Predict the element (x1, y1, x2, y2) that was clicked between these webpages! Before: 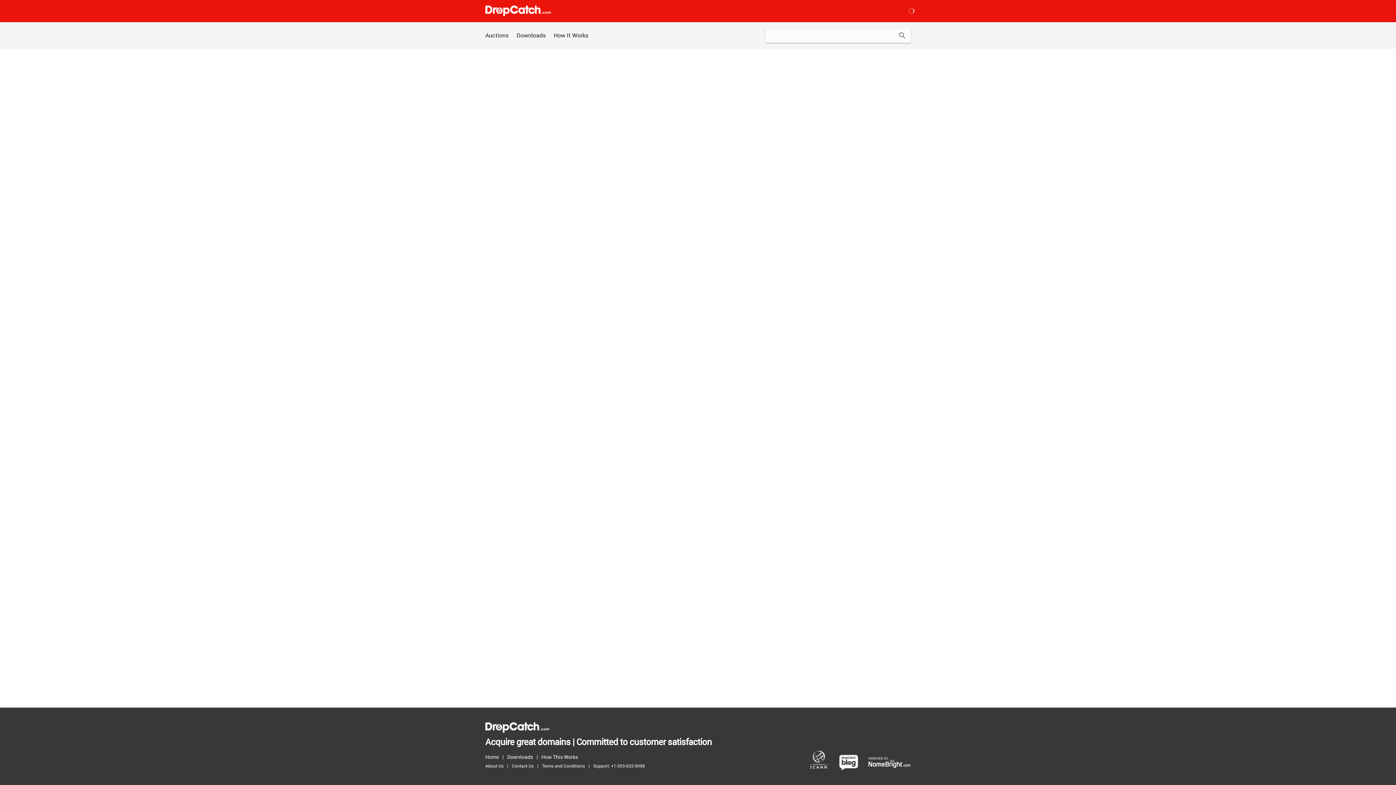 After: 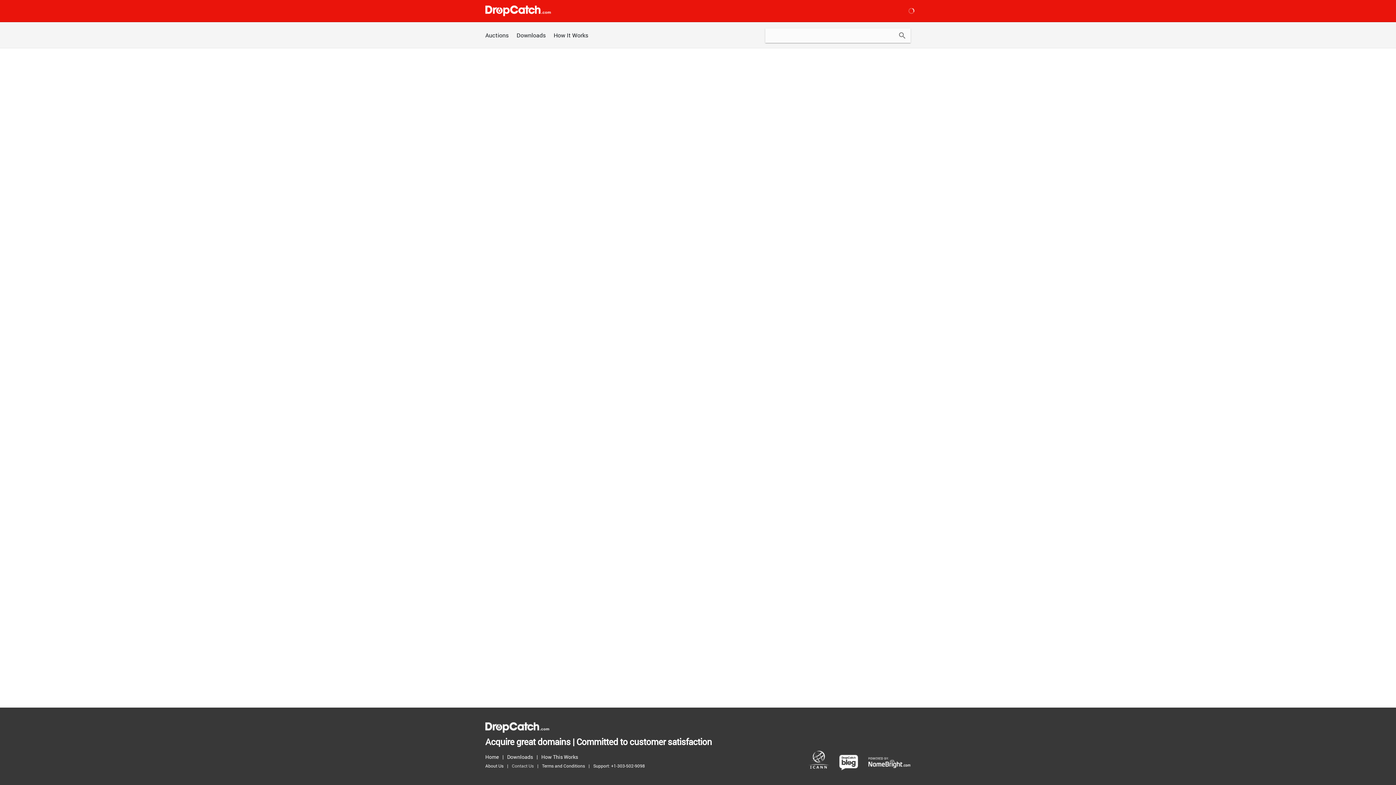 Action: bbox: (512, 761, 537, 770) label: Contact Us